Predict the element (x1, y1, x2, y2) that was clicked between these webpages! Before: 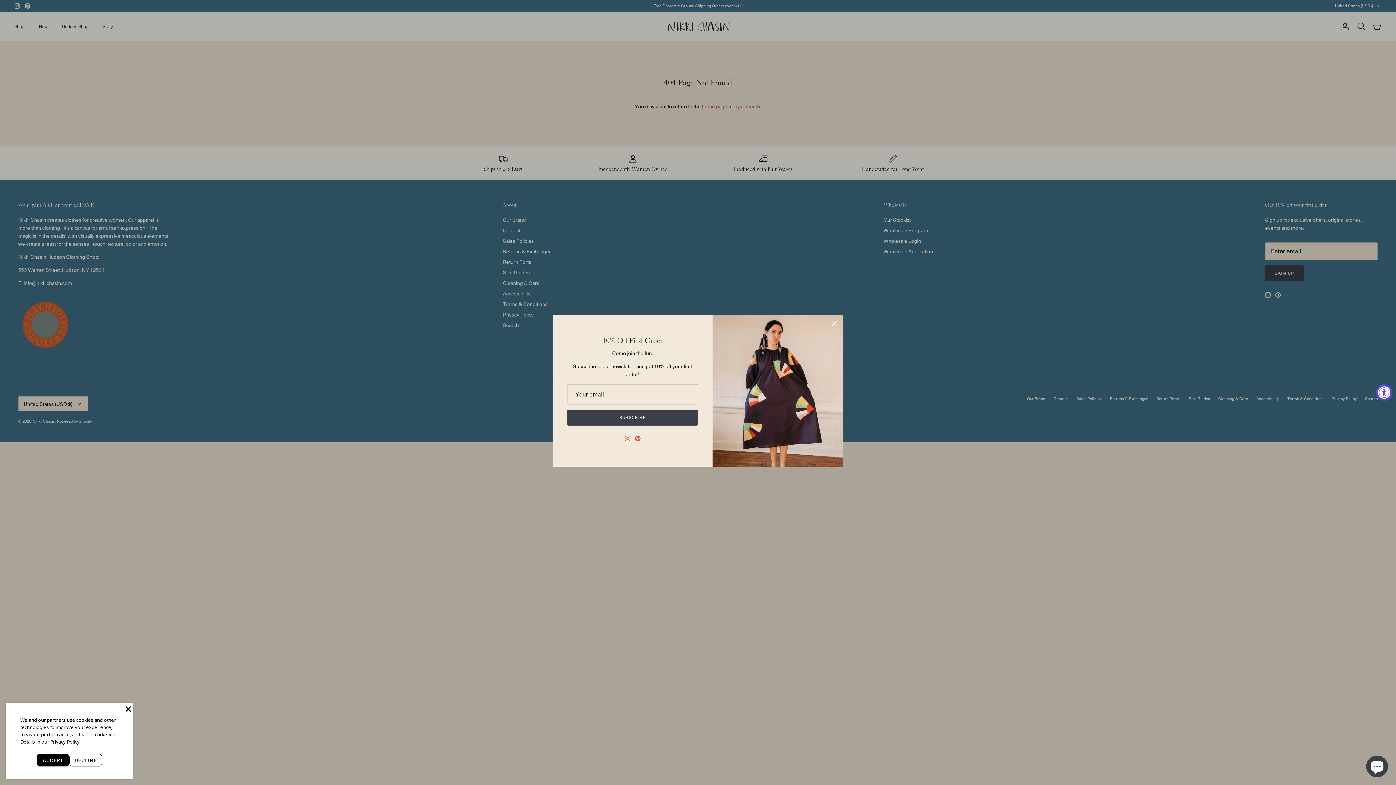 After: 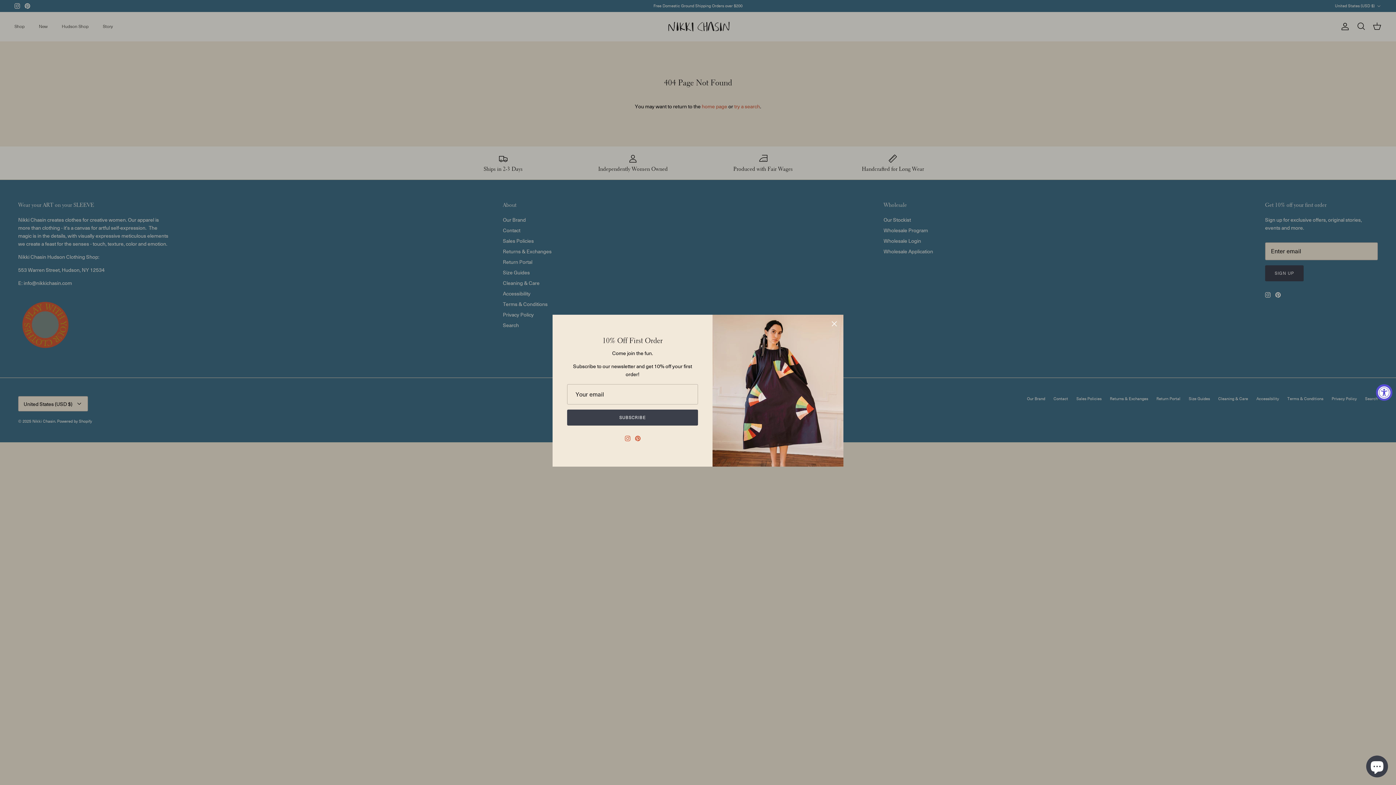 Action: label: ACCEPT bbox: (36, 754, 69, 766)